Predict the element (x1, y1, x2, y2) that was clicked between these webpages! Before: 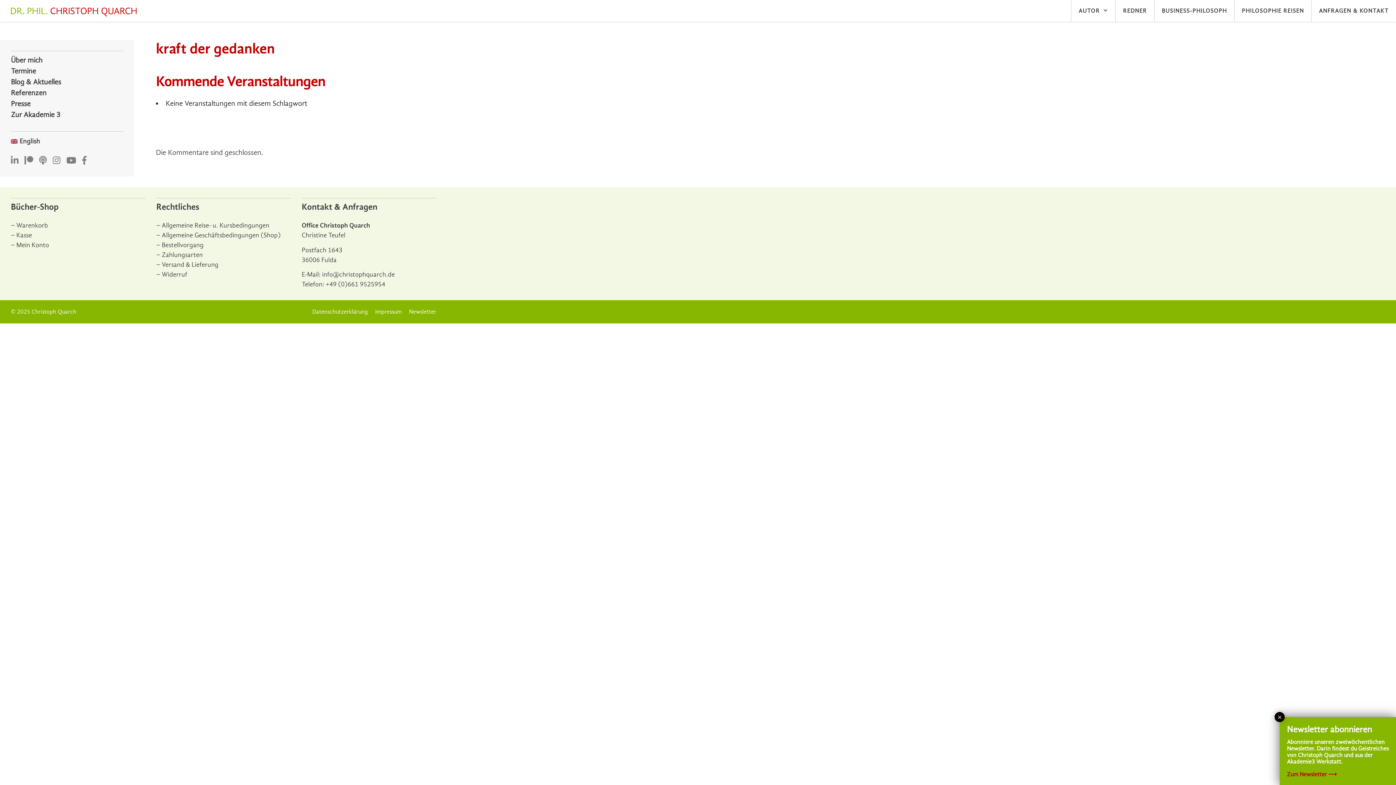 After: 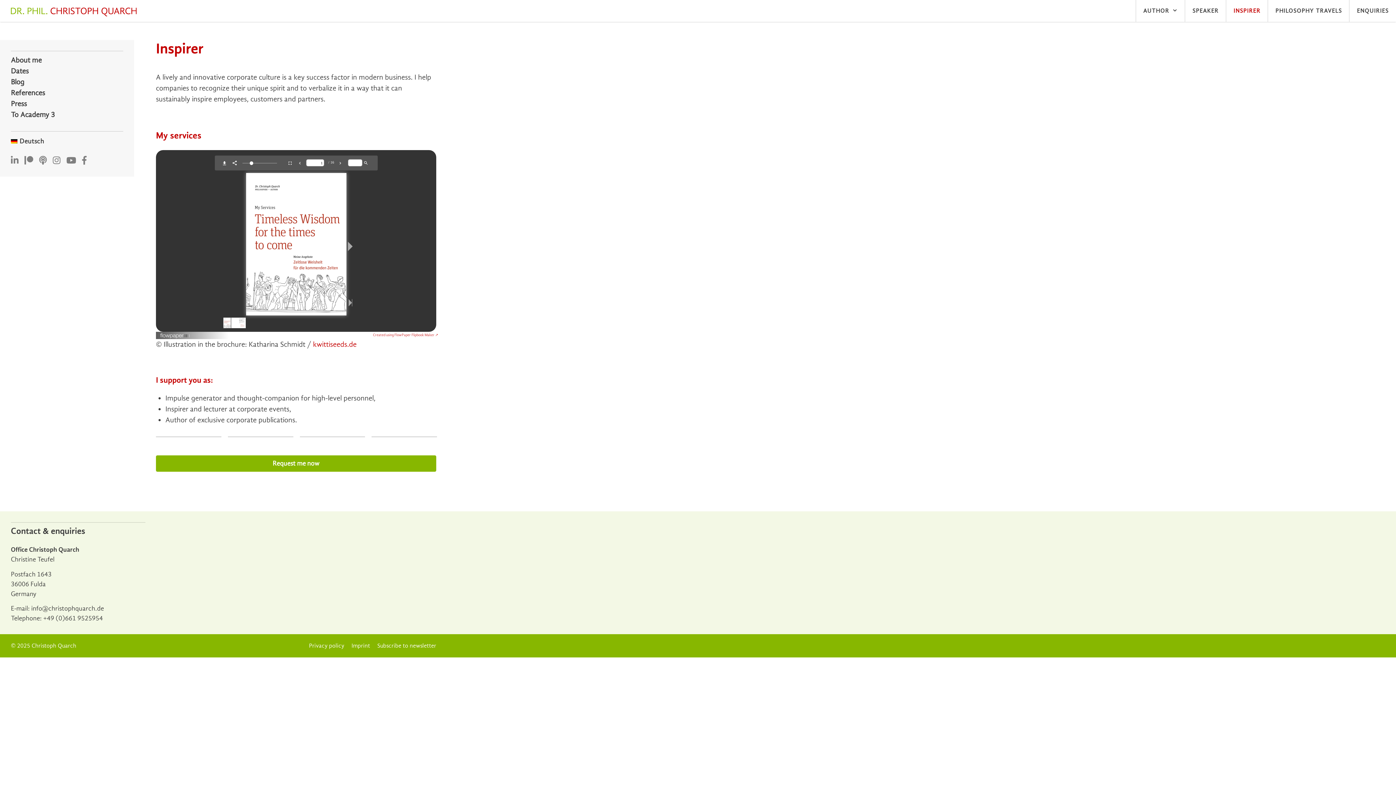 Action: bbox: (1154, 0, 1234, 21) label: BUSINESS-PHILOSOPH